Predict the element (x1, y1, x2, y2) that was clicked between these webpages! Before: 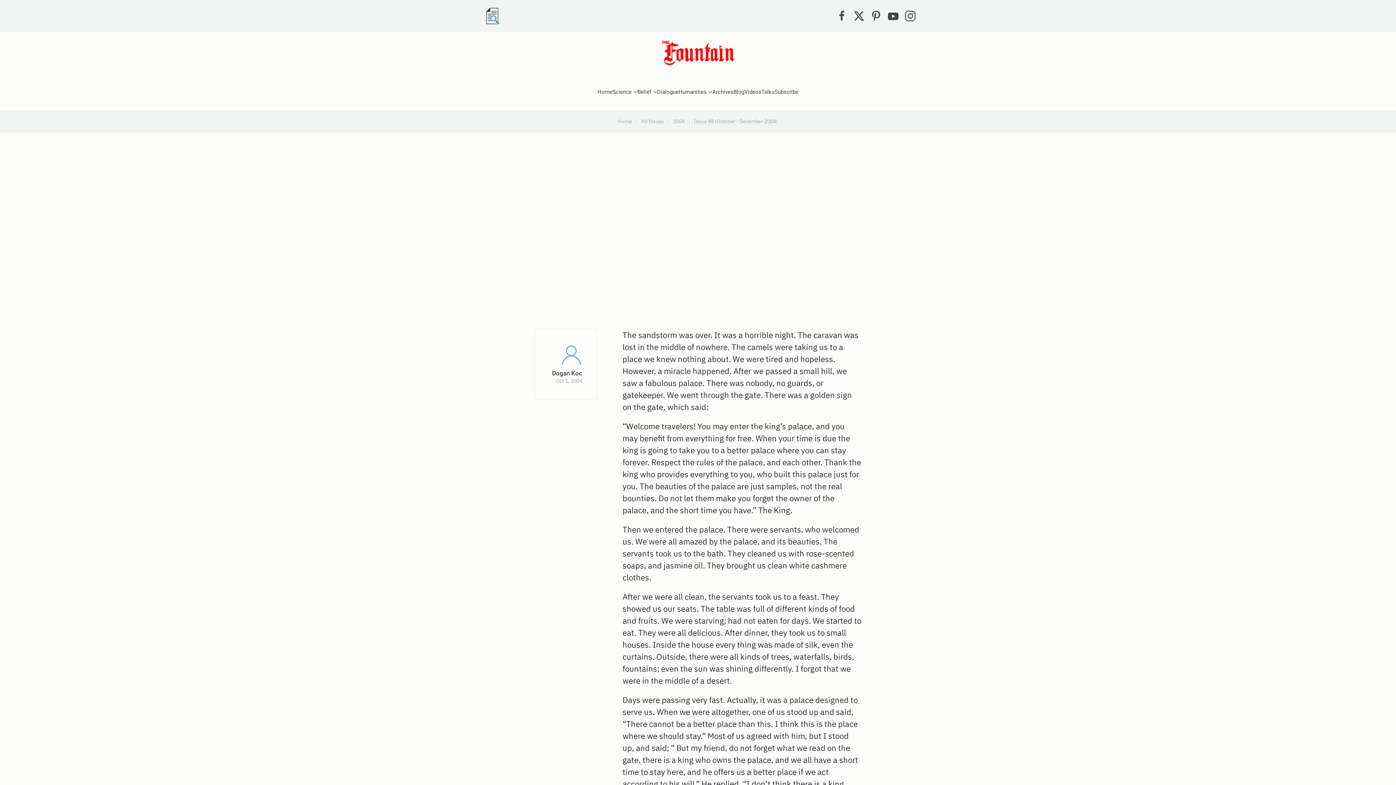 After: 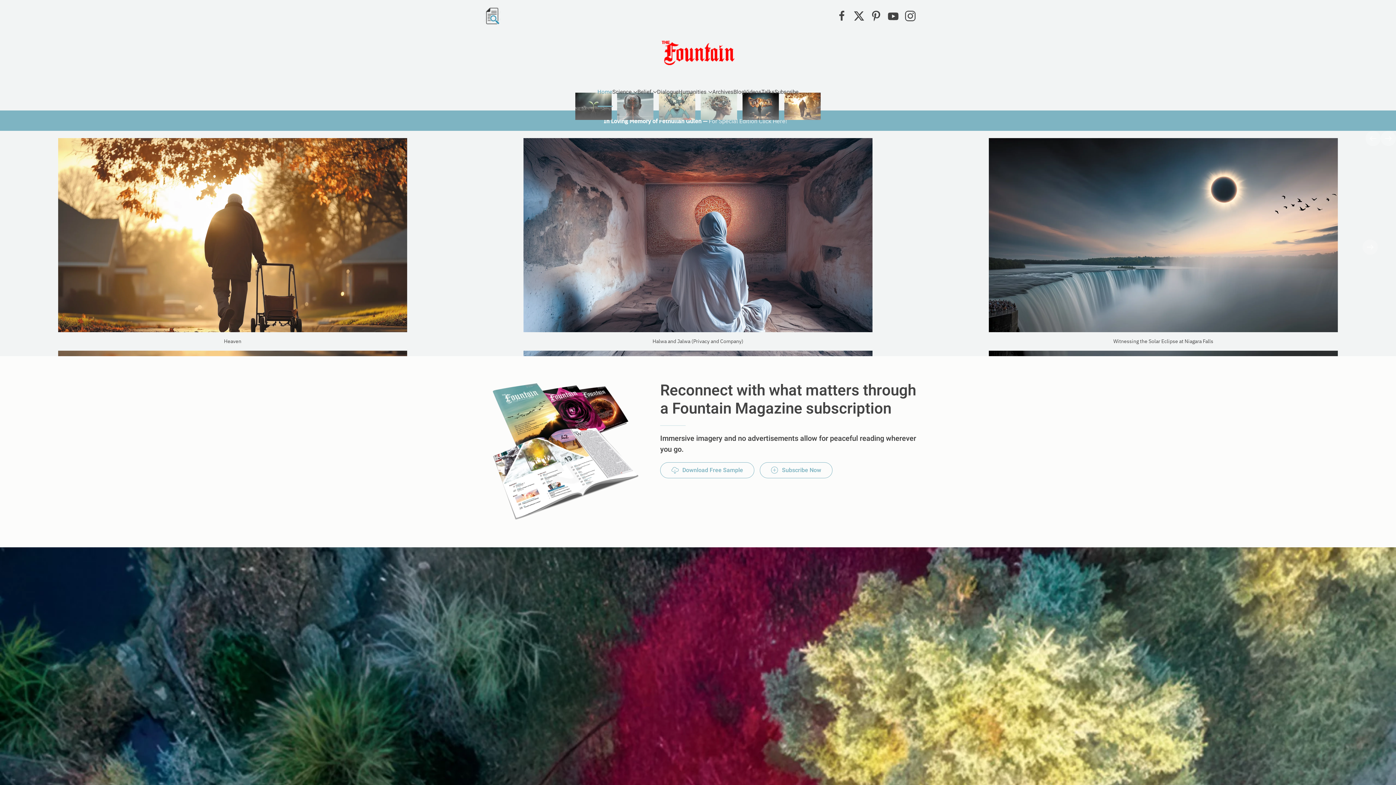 Action: label: Home bbox: (597, 77, 612, 106)